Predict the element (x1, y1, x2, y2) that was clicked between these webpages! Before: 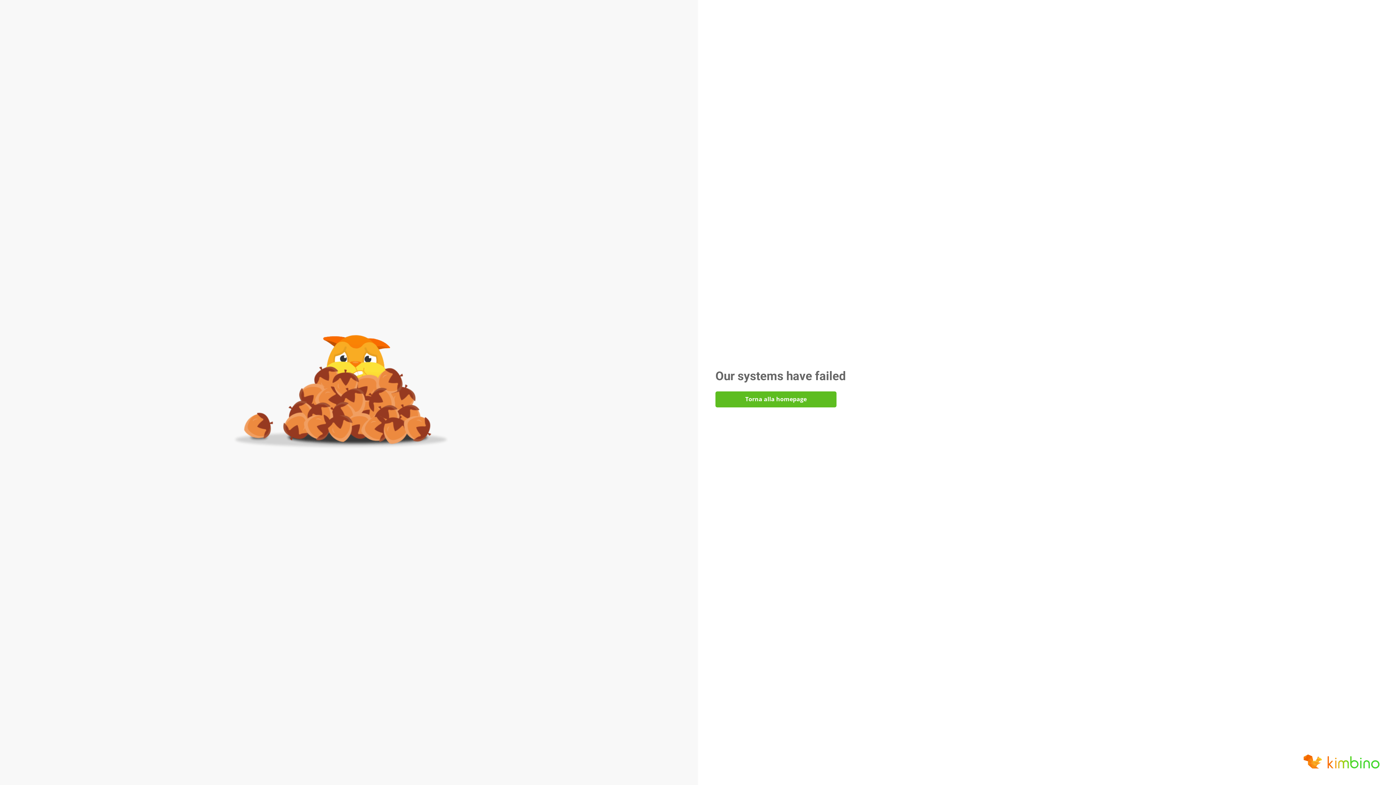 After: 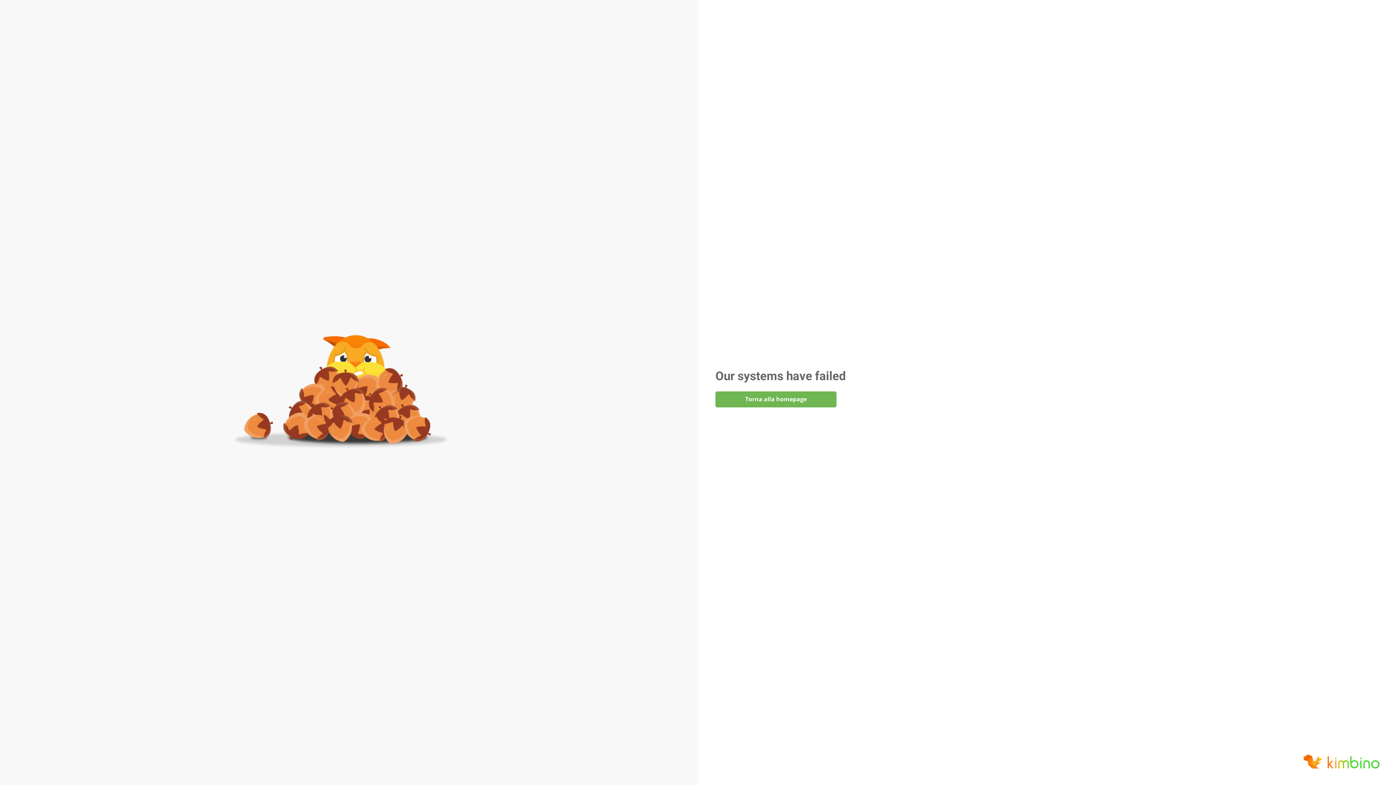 Action: bbox: (715, 391, 836, 407) label: Torna alla homepage